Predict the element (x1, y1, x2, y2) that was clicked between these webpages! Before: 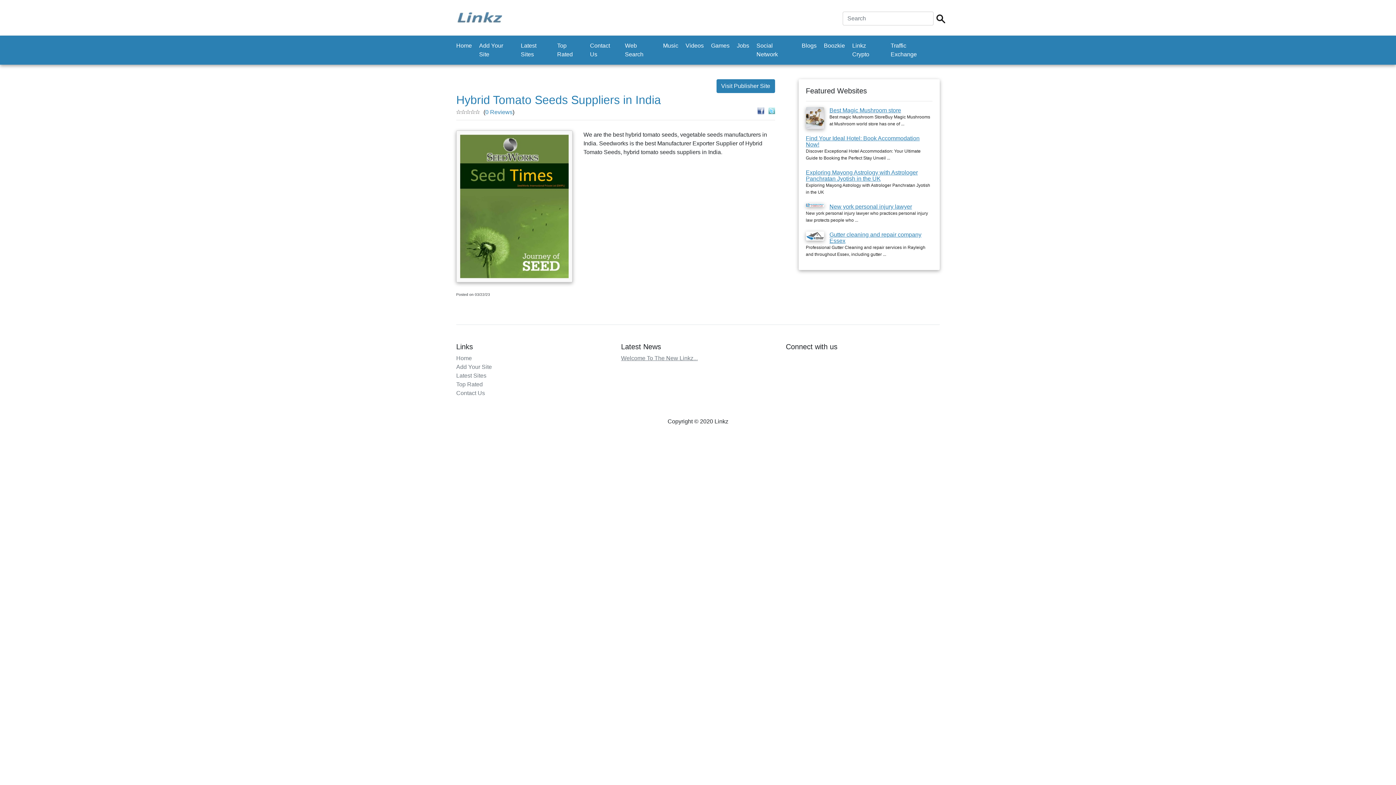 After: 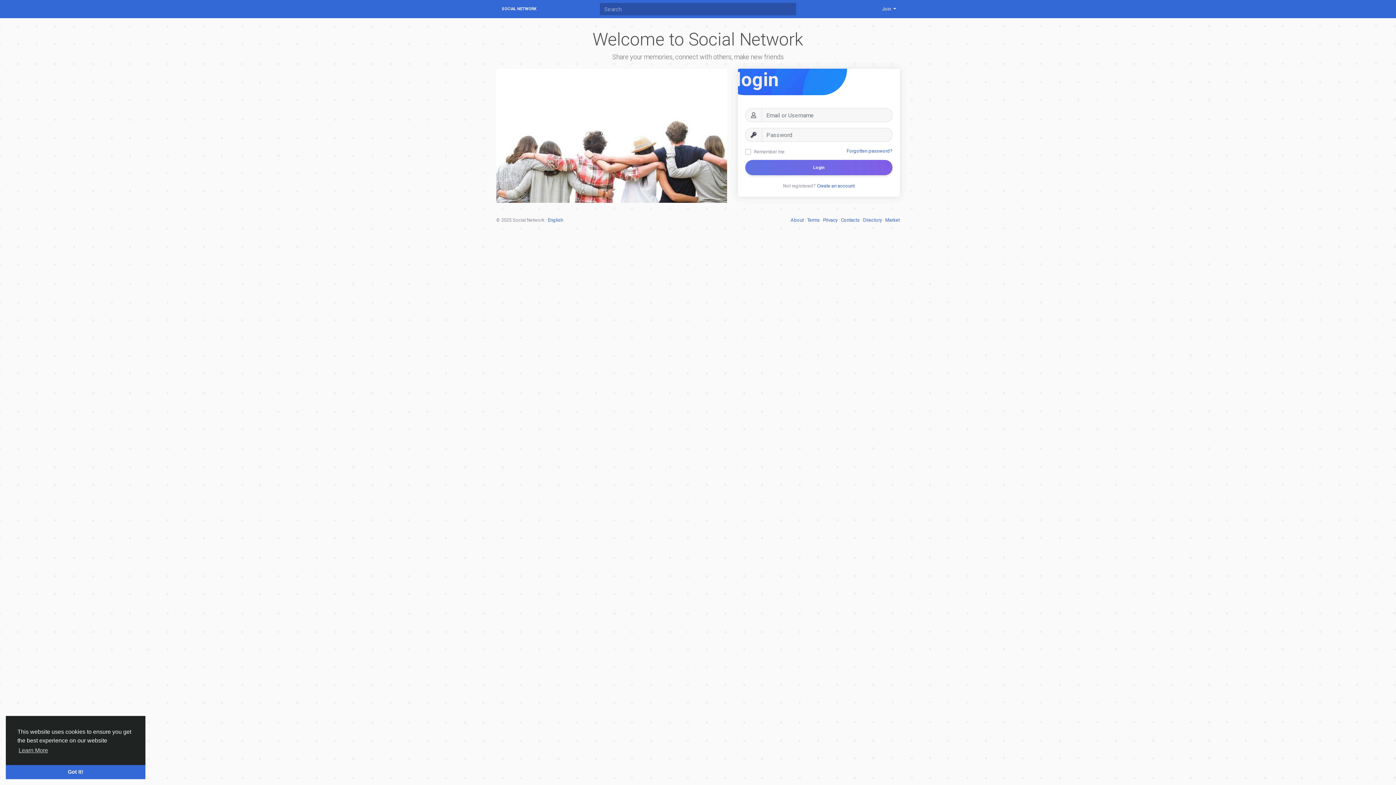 Action: label: Social Network bbox: (756, 38, 797, 61)